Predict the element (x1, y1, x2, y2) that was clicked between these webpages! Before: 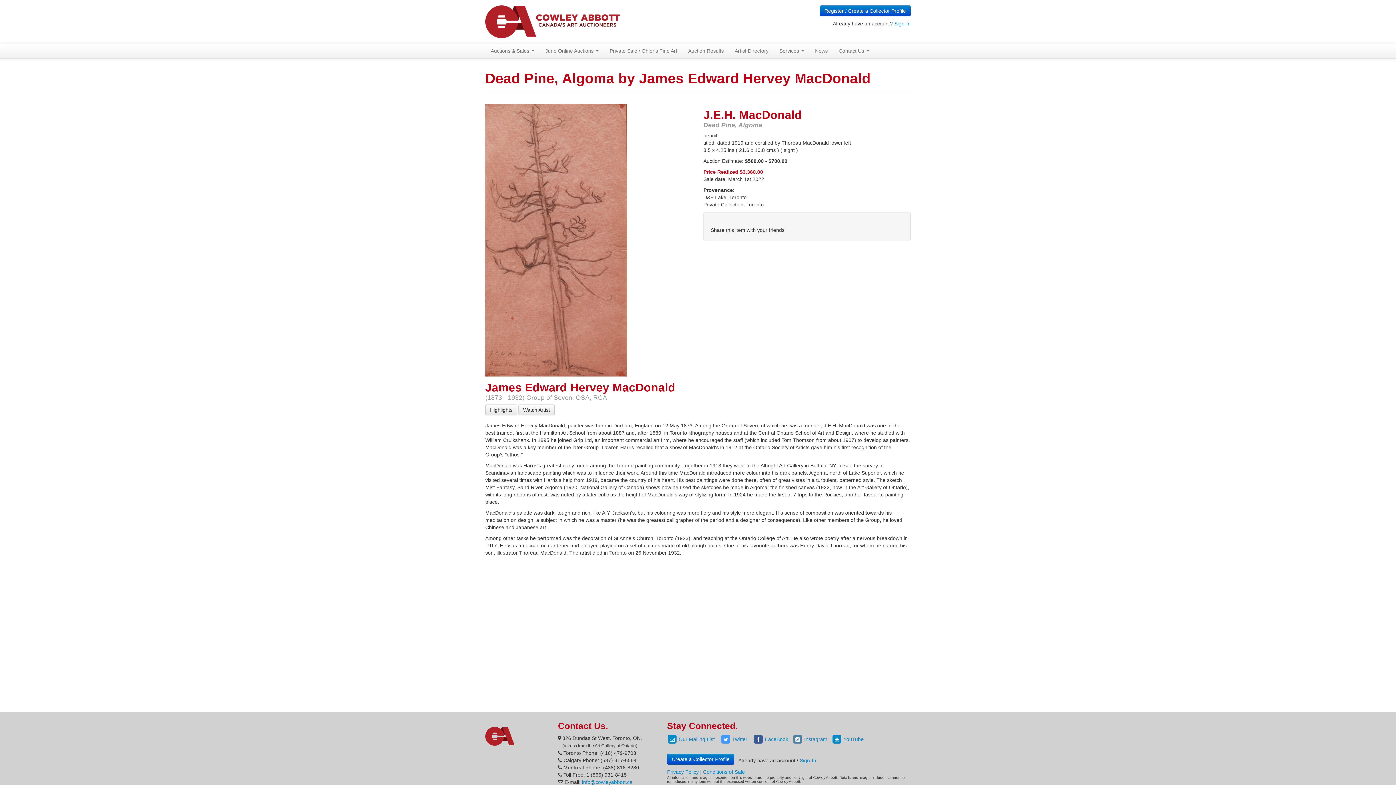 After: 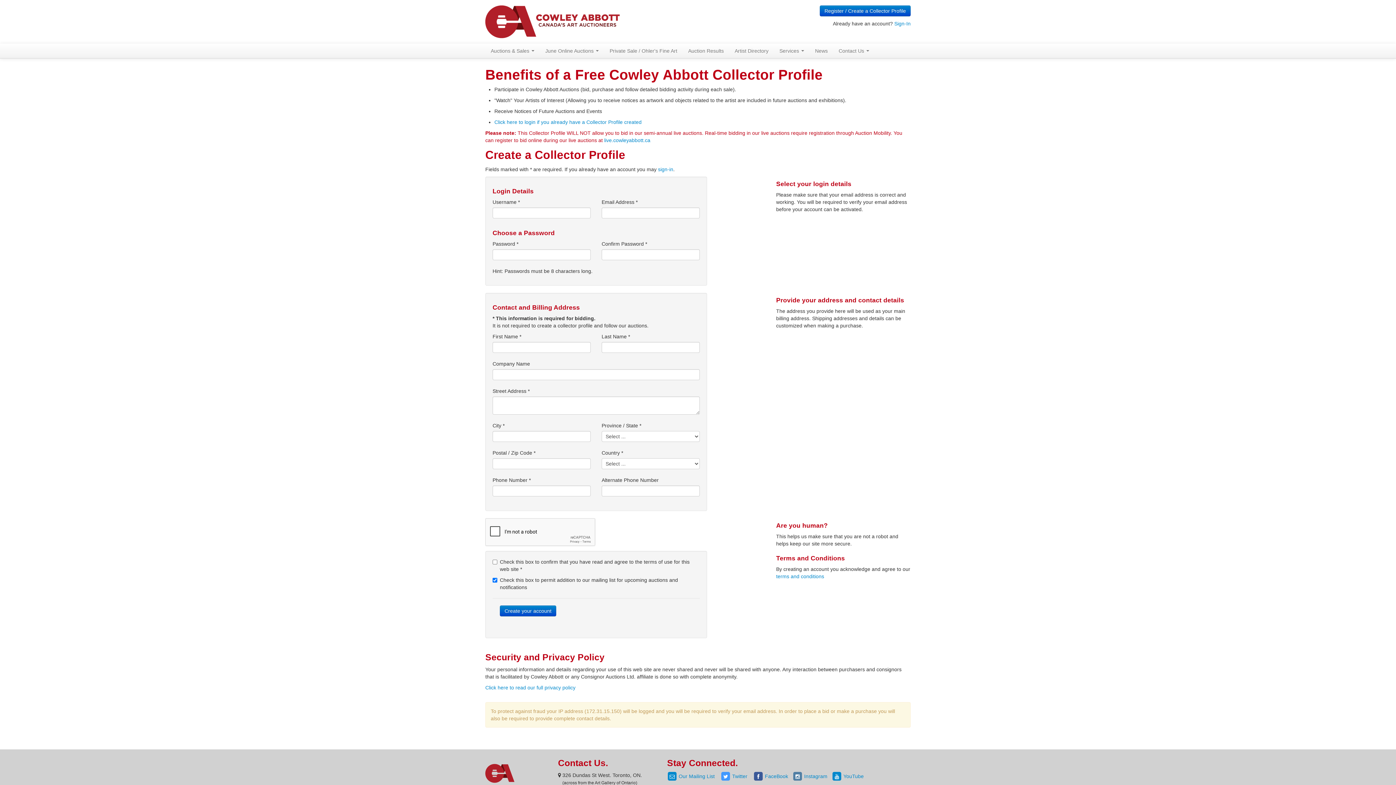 Action: bbox: (820, 5, 910, 16) label: Register / Create a Collector Profile